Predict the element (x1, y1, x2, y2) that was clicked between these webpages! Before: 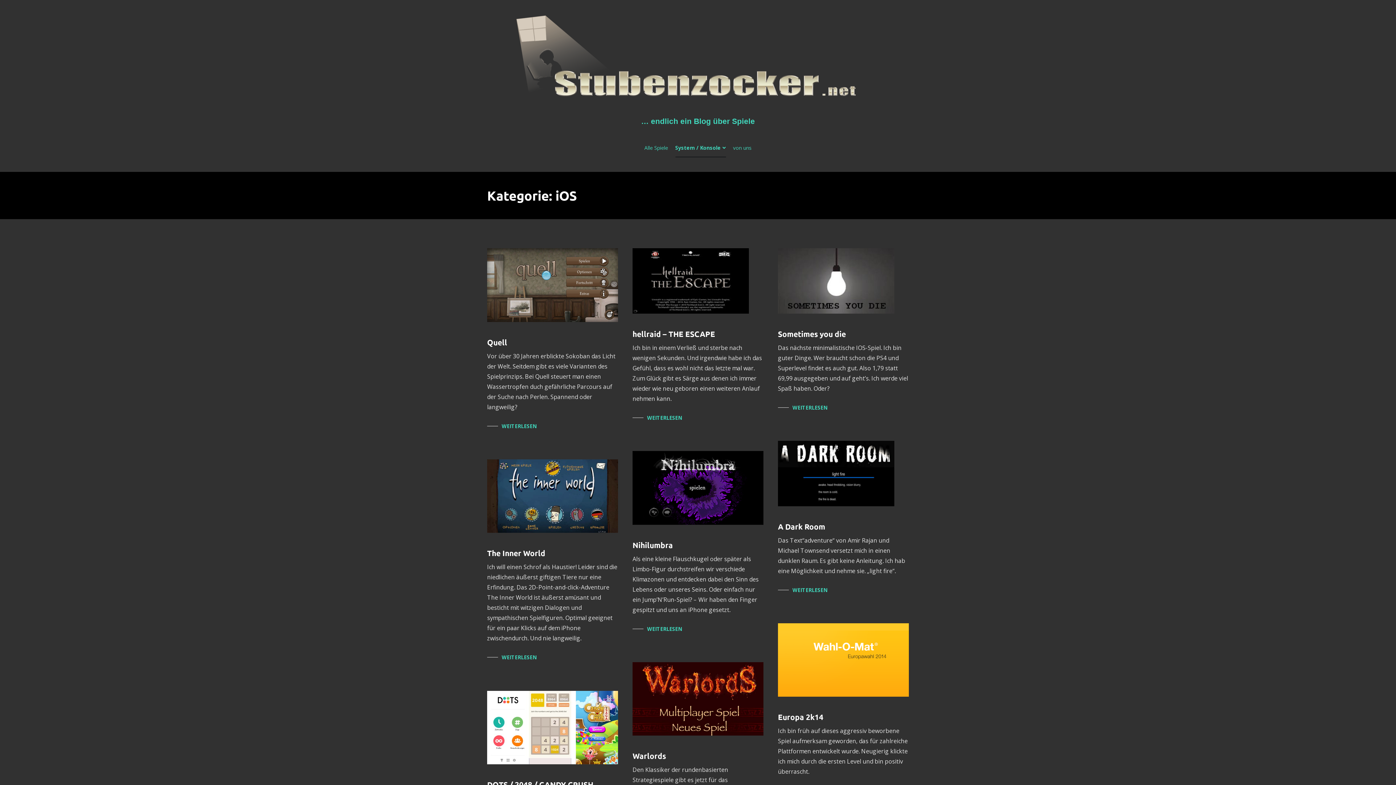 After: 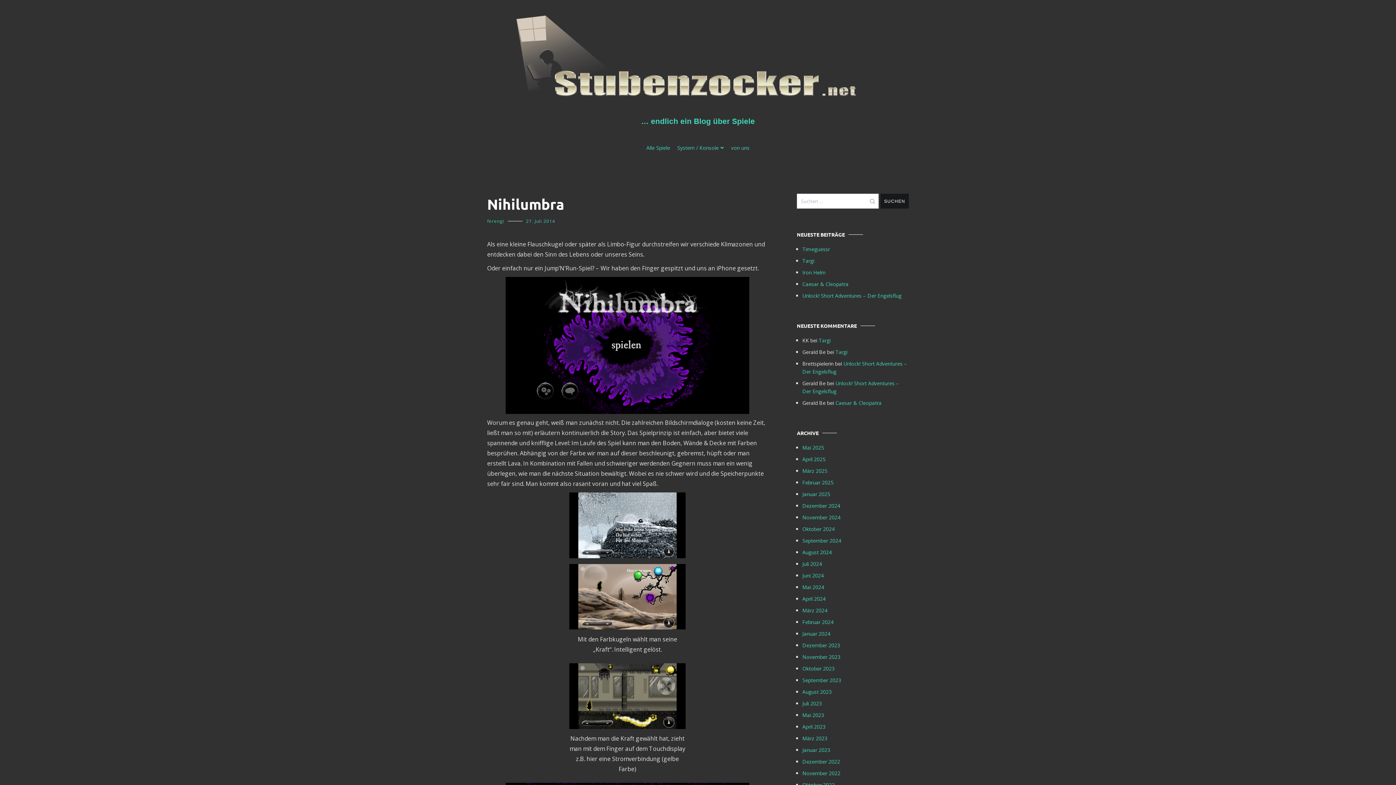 Action: bbox: (632, 451, 763, 525)